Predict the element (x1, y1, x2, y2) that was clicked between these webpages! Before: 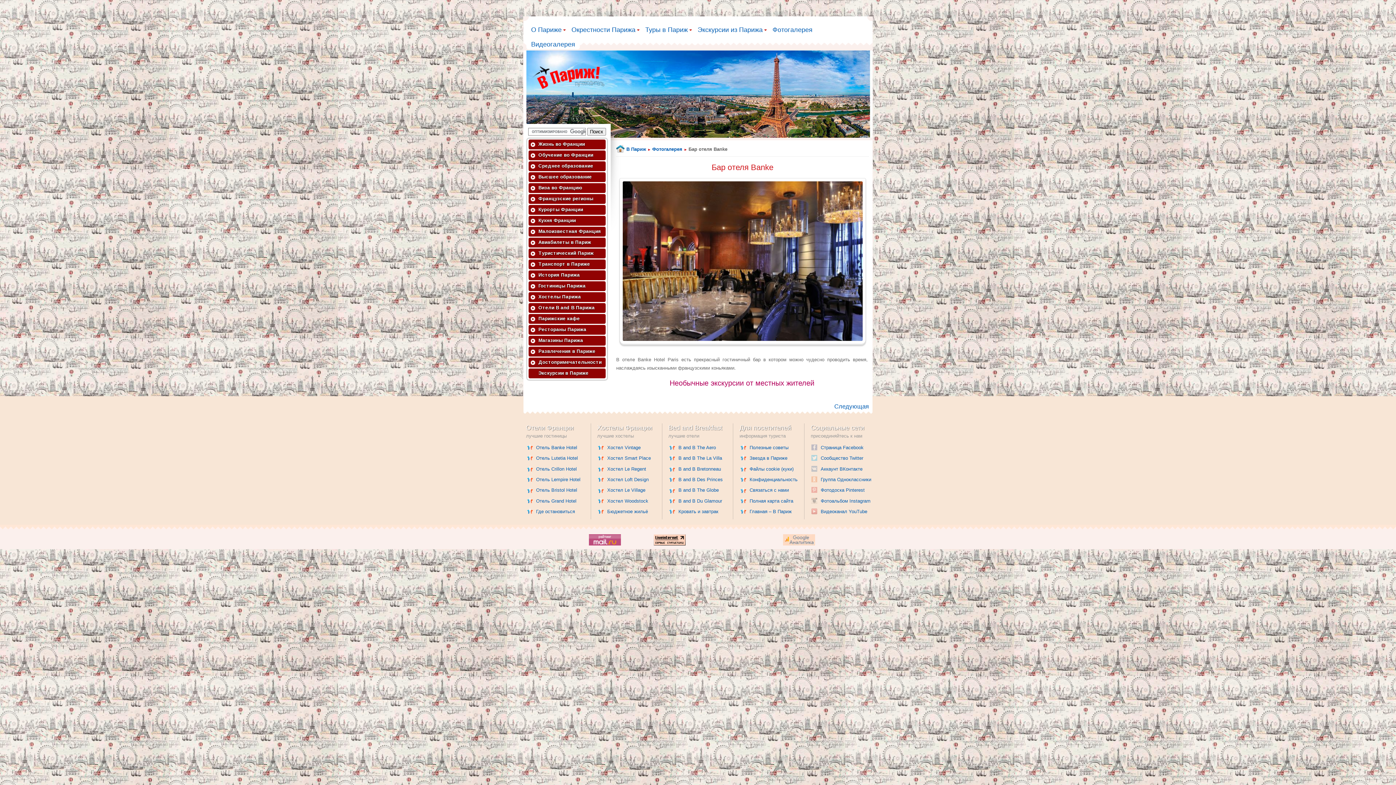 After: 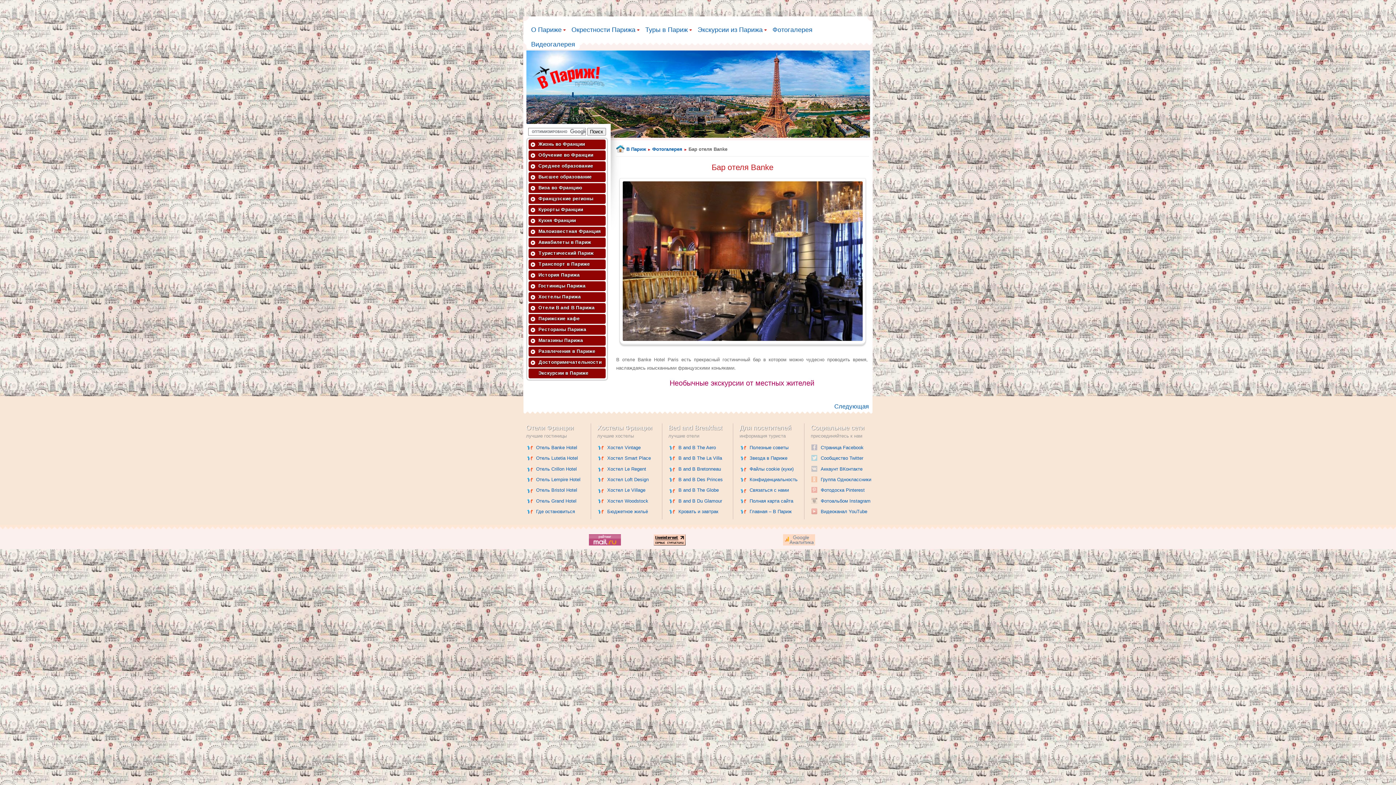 Action: bbox: (589, 541, 621, 546)